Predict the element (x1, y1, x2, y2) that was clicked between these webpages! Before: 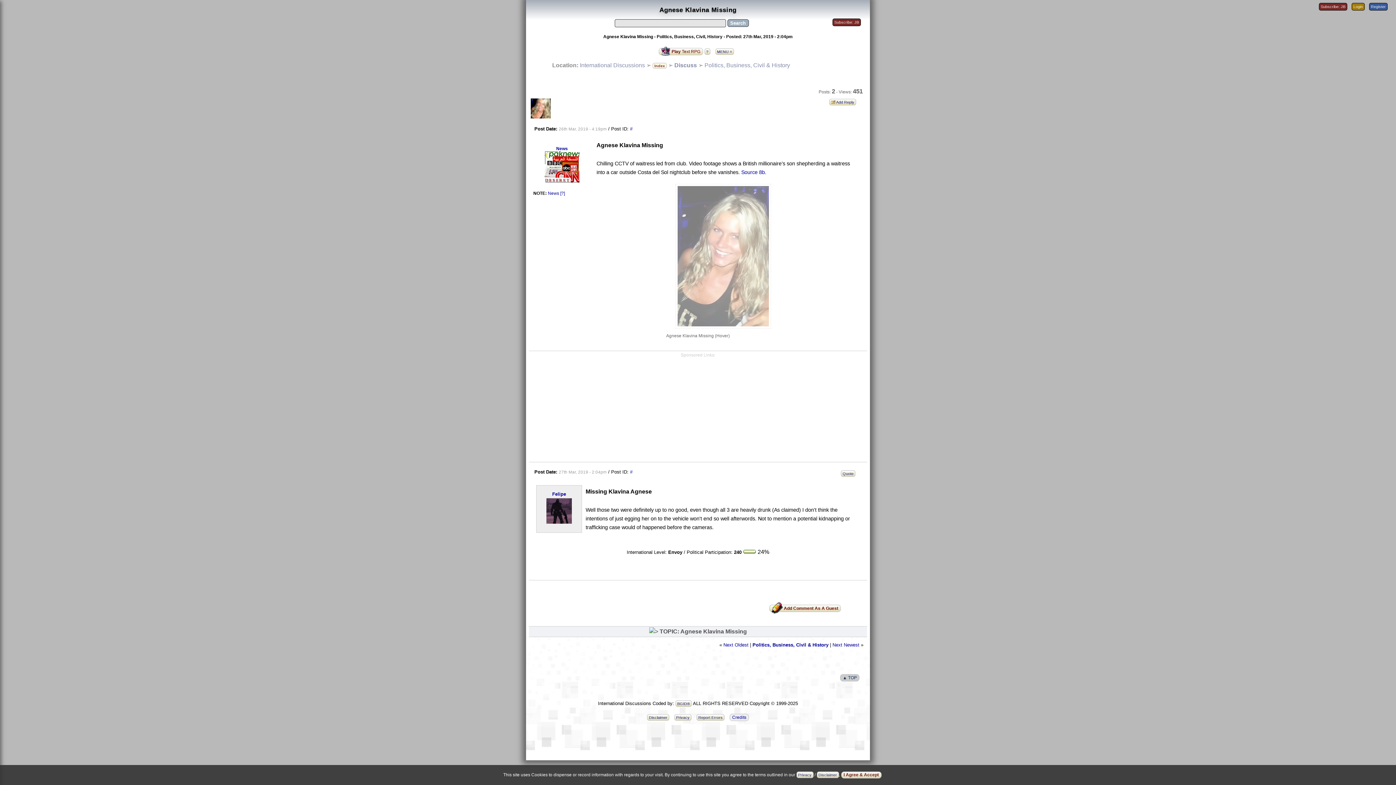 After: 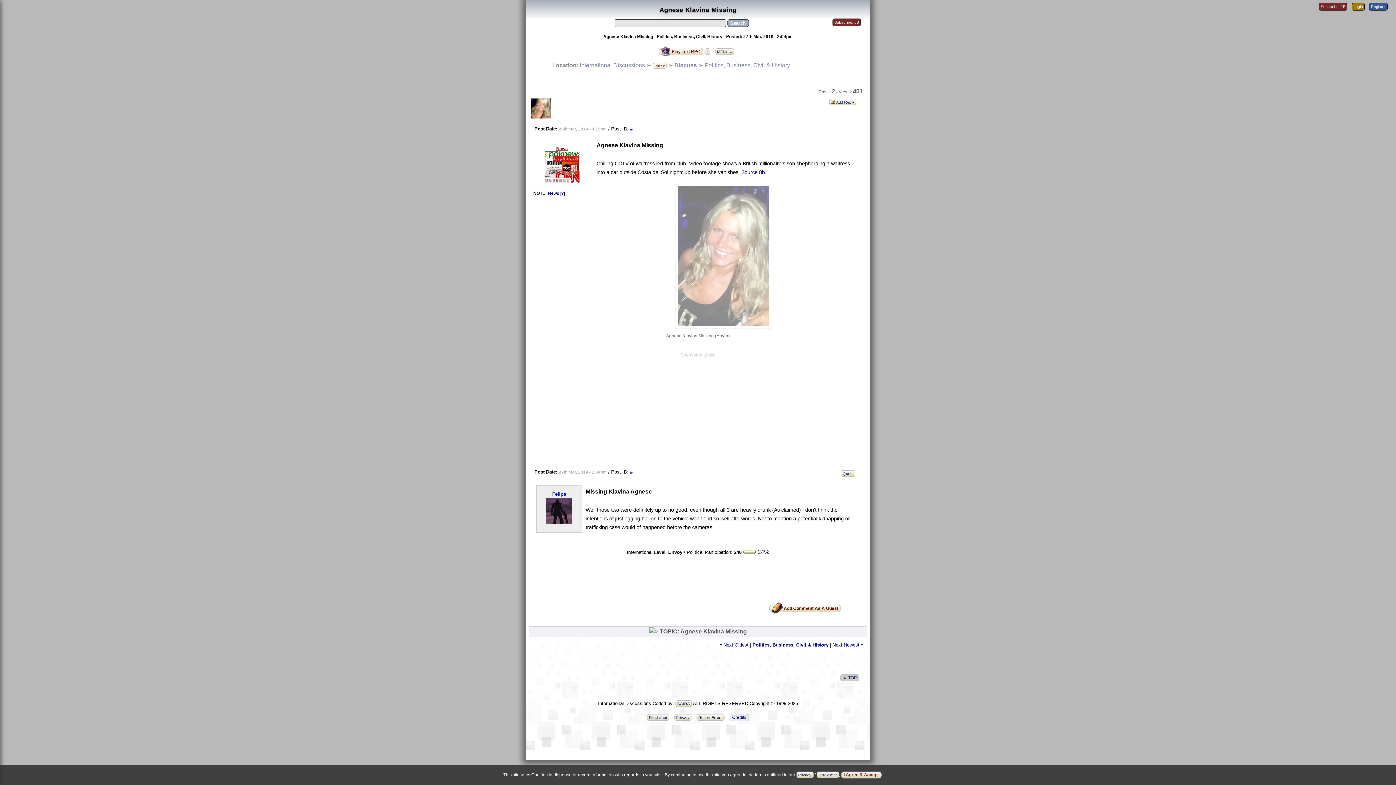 Action: bbox: (556, 146, 568, 151) label: News